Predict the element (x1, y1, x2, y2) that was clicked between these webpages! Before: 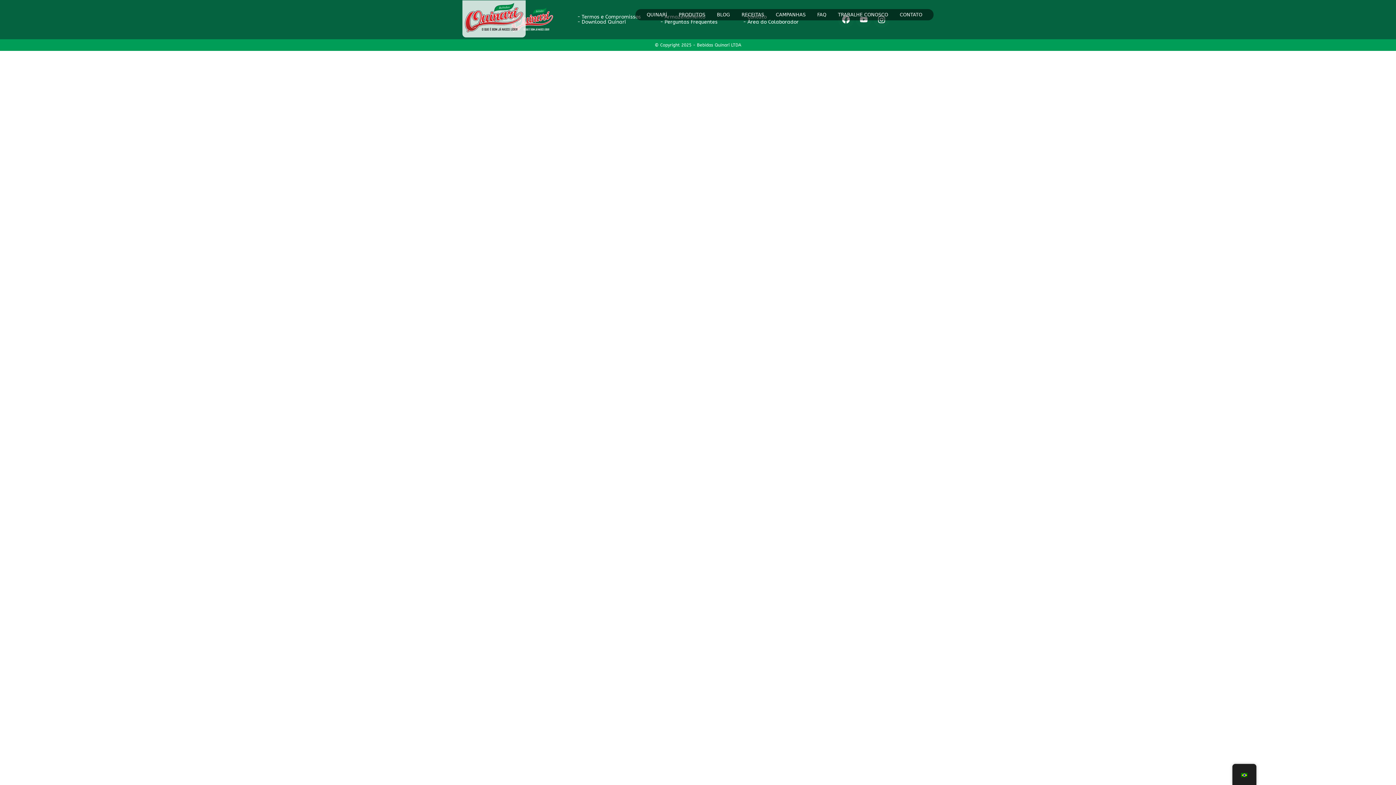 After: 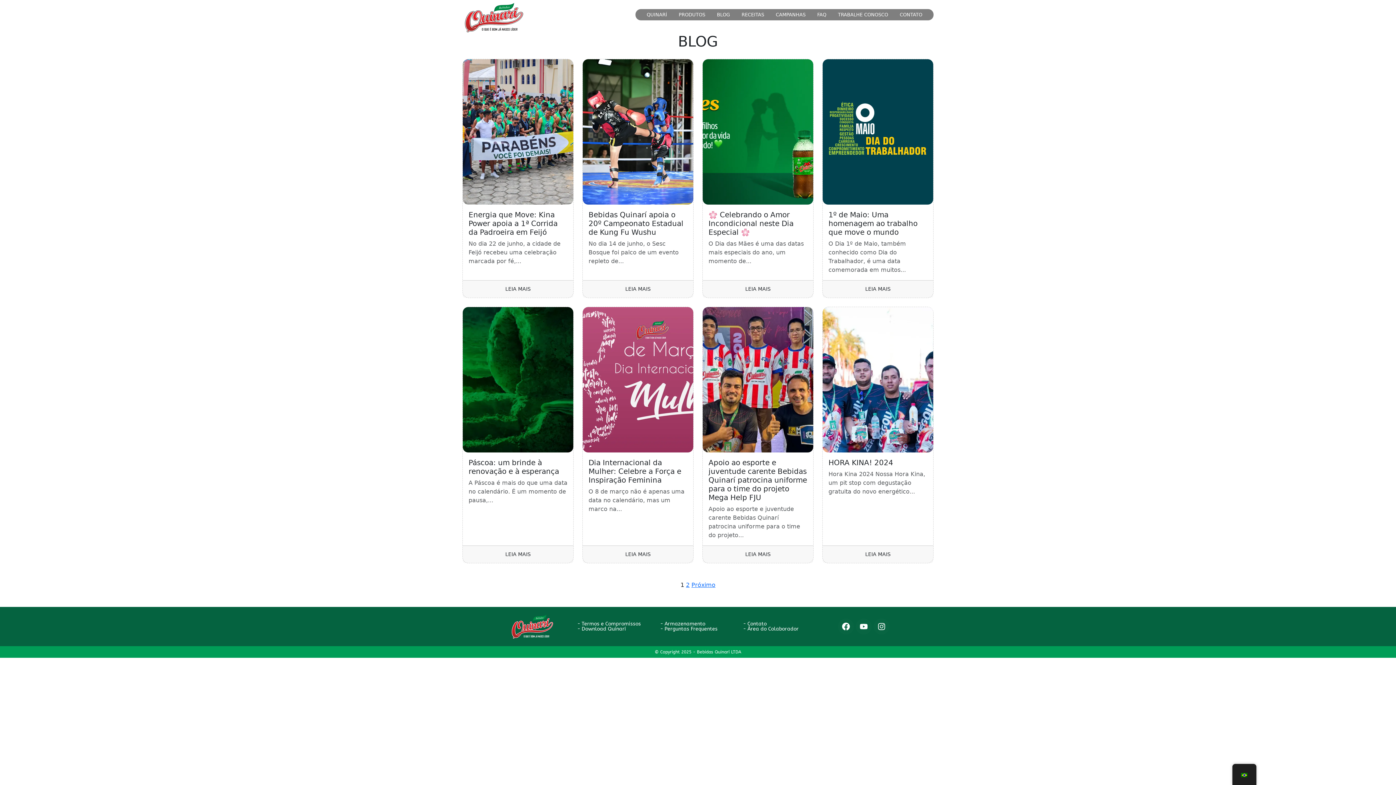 Action: bbox: (711, 11, 735, 18) label: BLOG